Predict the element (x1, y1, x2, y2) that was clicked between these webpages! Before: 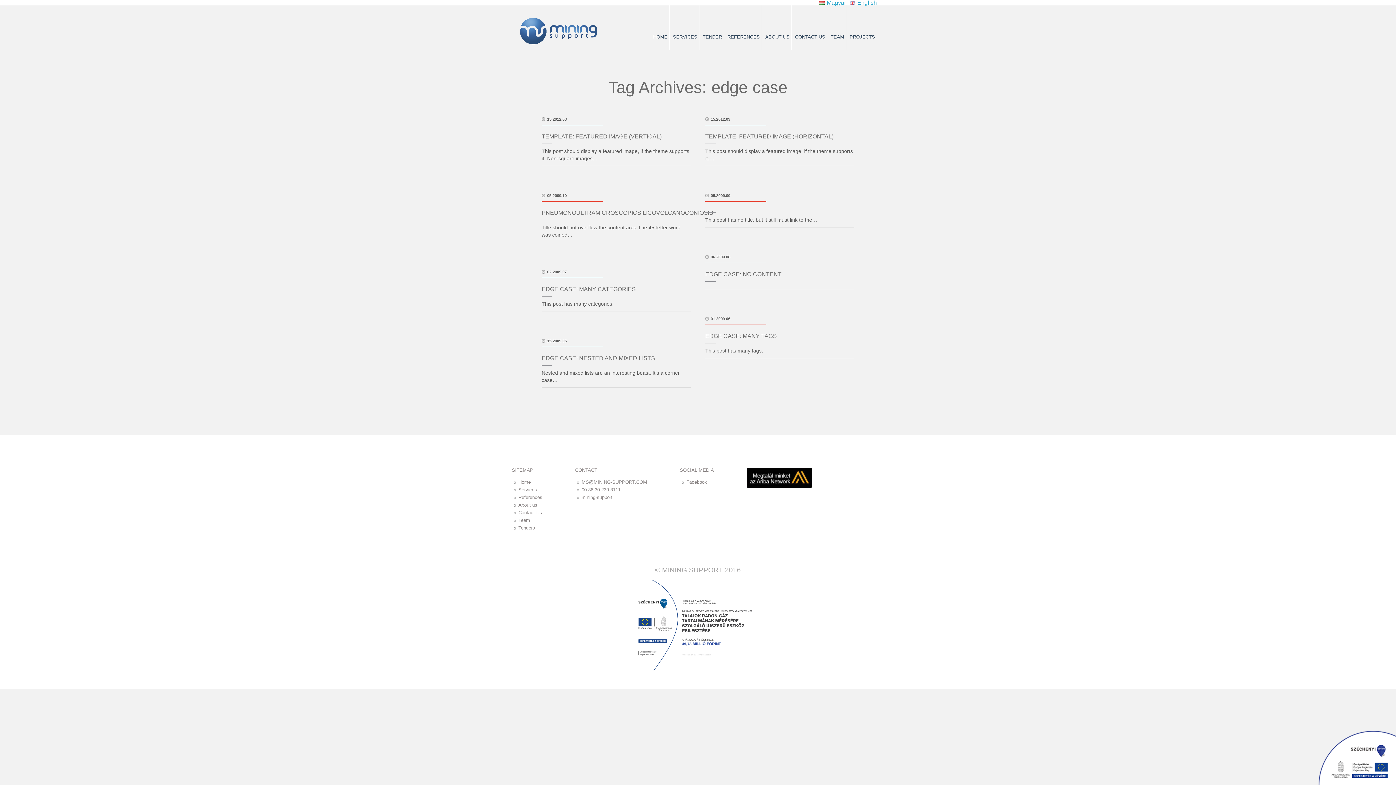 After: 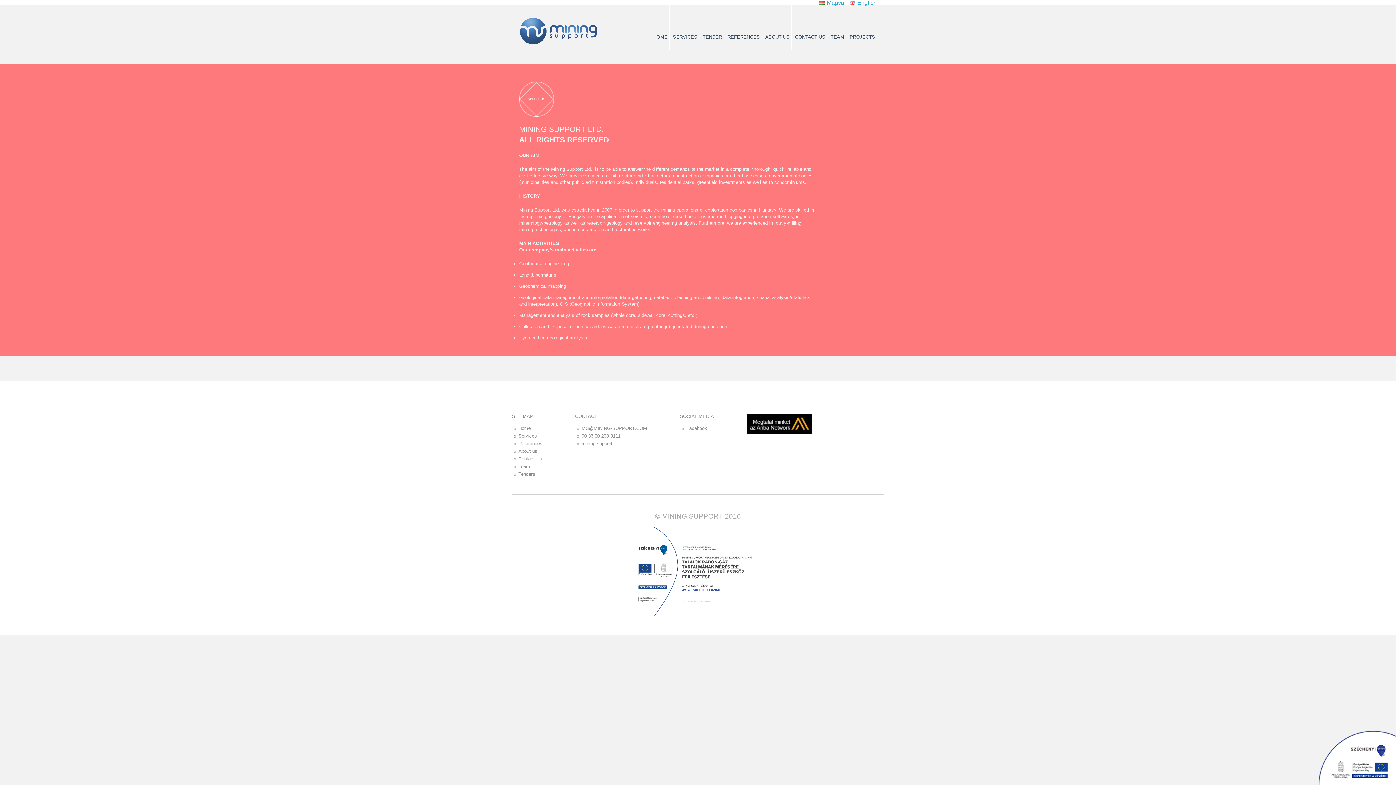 Action: label: ABOUT US bbox: (763, 5, 792, 50)